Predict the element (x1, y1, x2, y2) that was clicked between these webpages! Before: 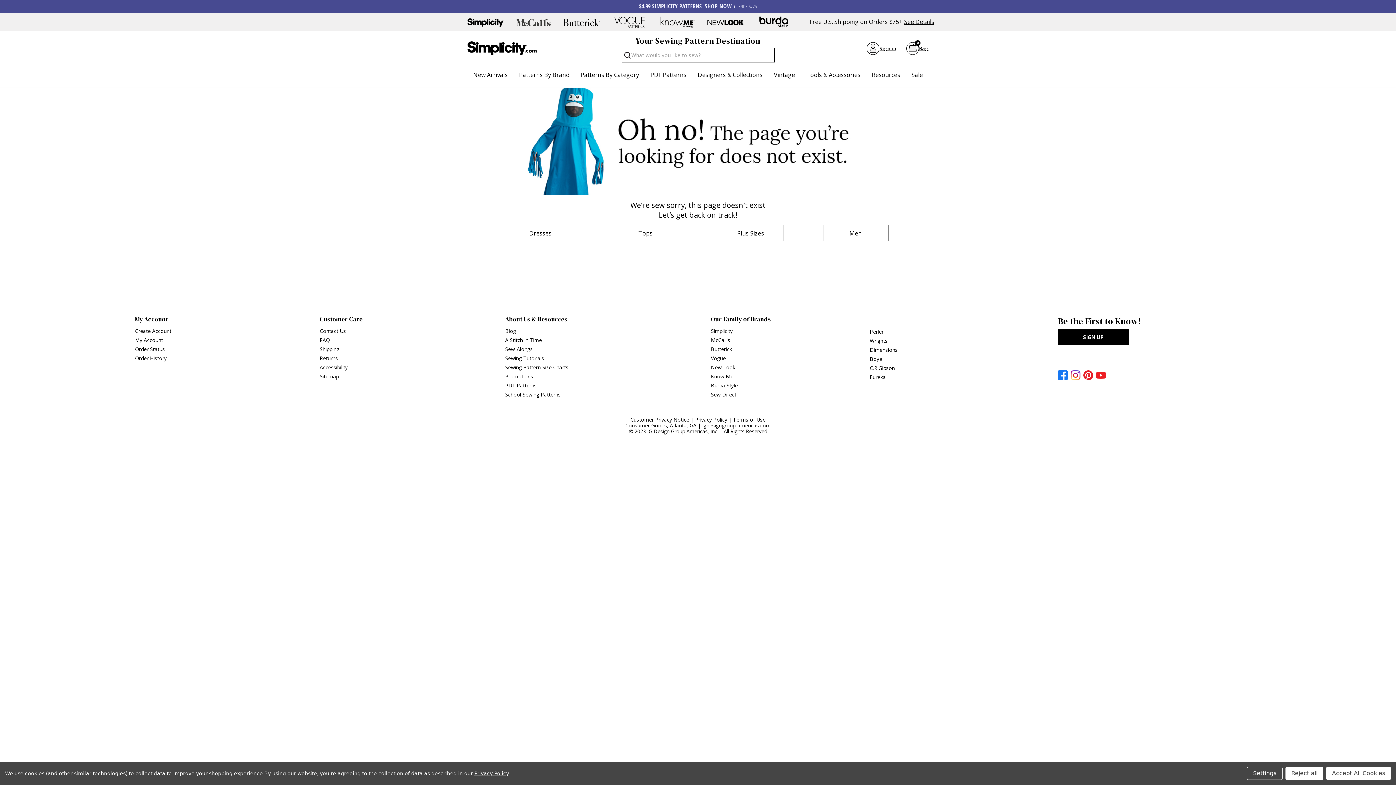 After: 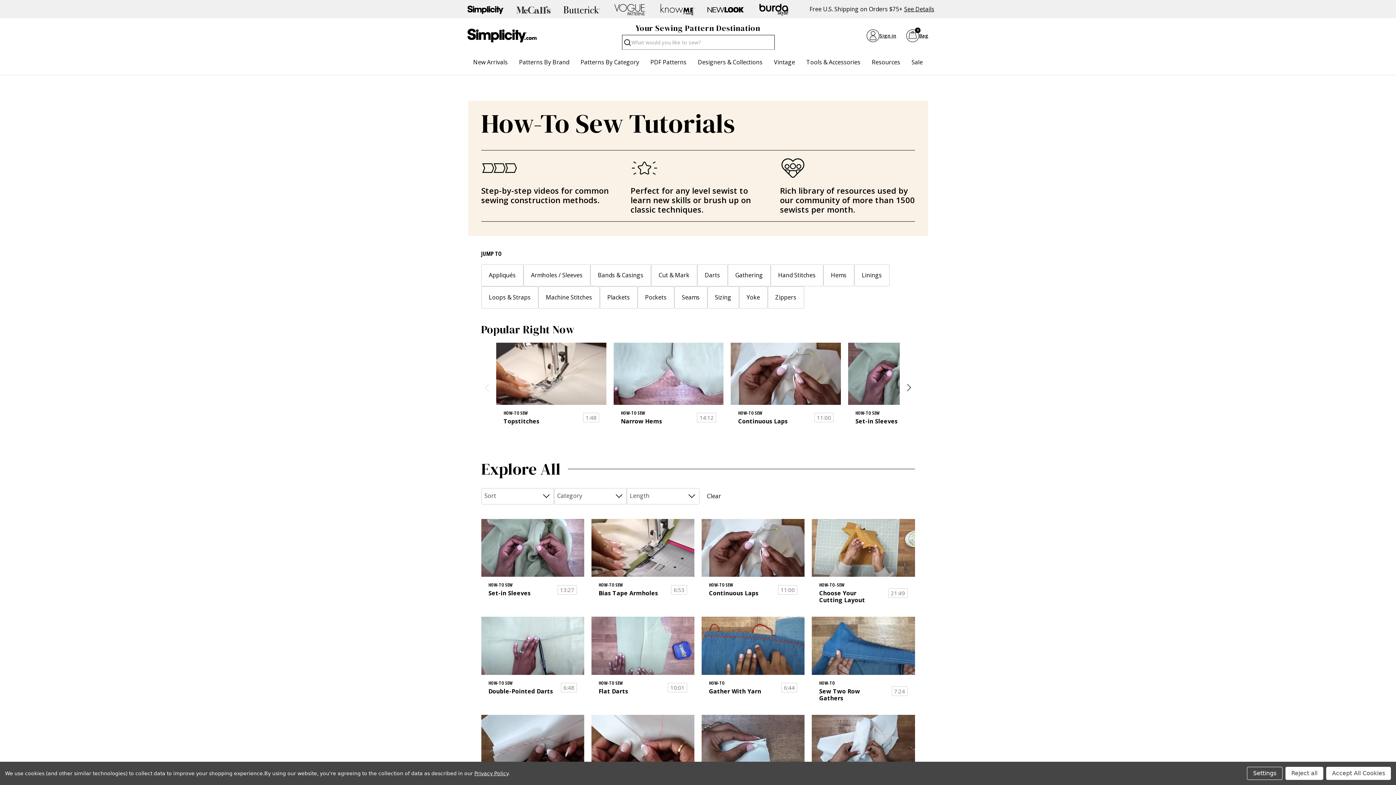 Action: bbox: (505, 354, 544, 361) label: Sewing Tutorials